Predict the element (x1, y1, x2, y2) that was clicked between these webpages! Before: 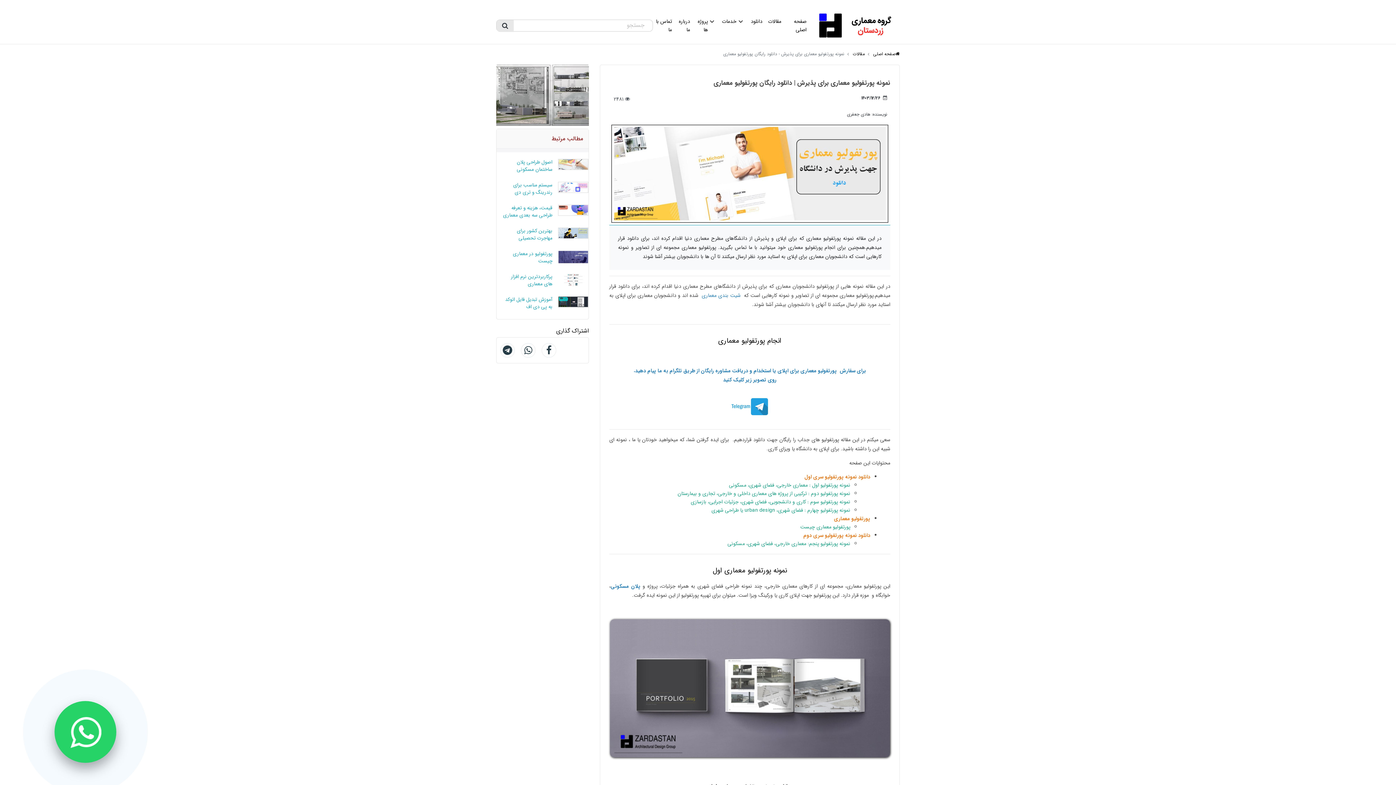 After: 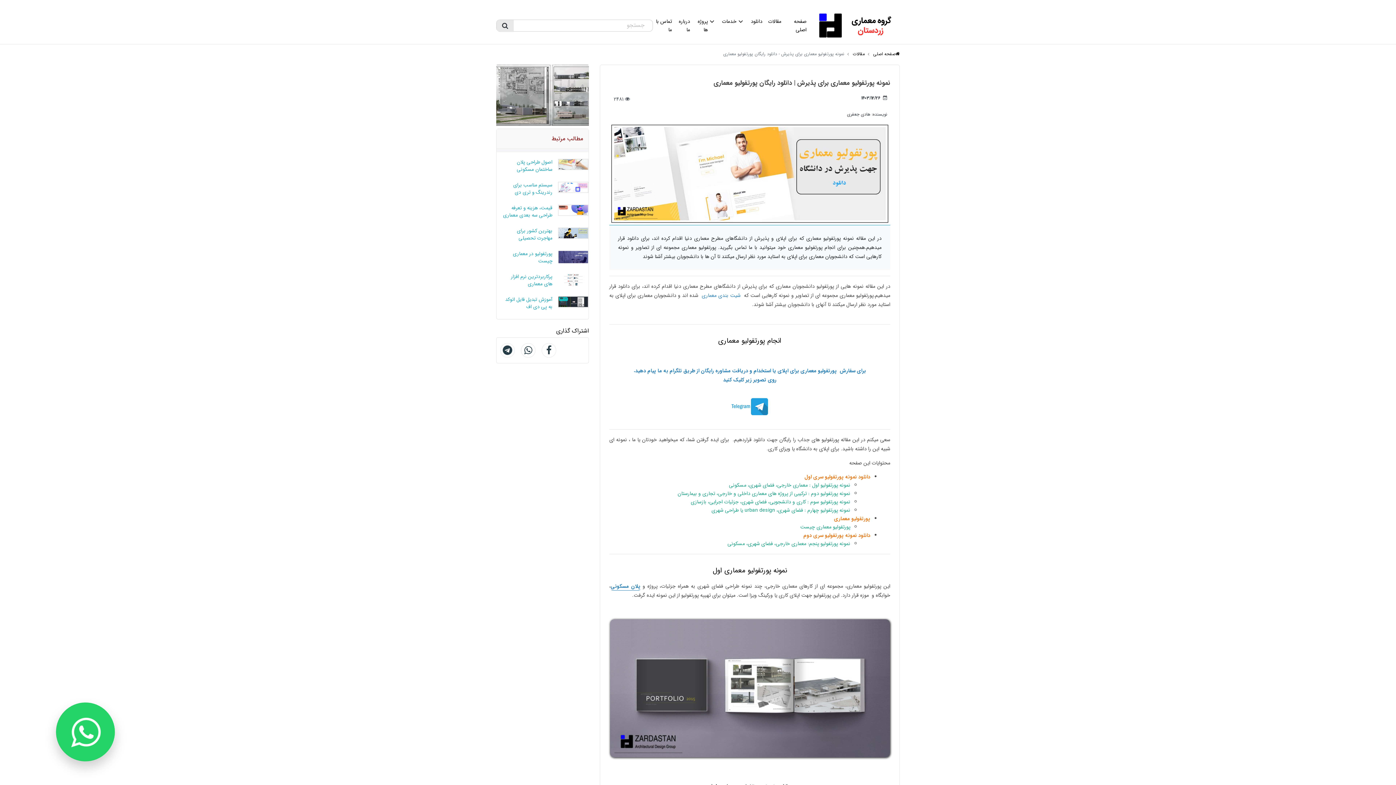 Action: bbox: (610, 582, 640, 590) label: پلان مسکونی